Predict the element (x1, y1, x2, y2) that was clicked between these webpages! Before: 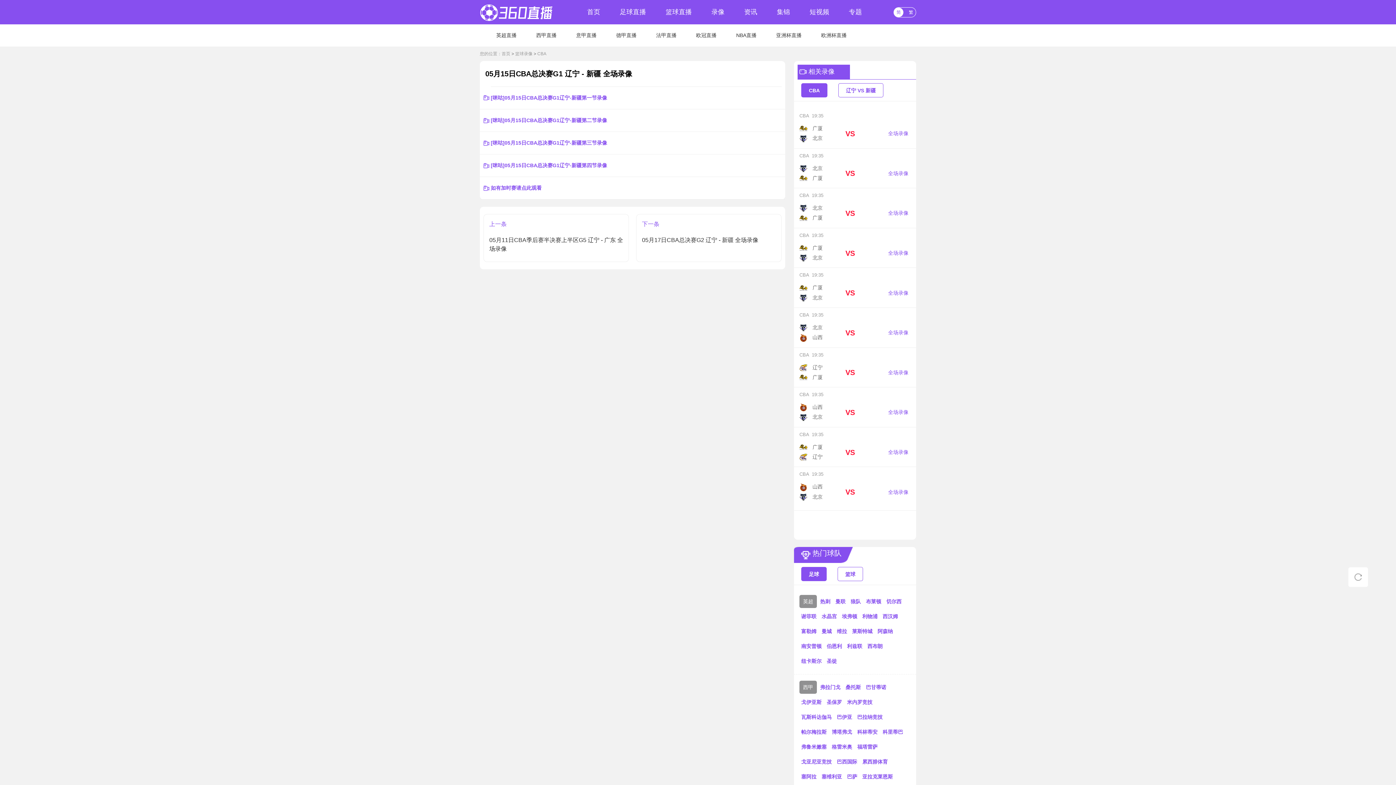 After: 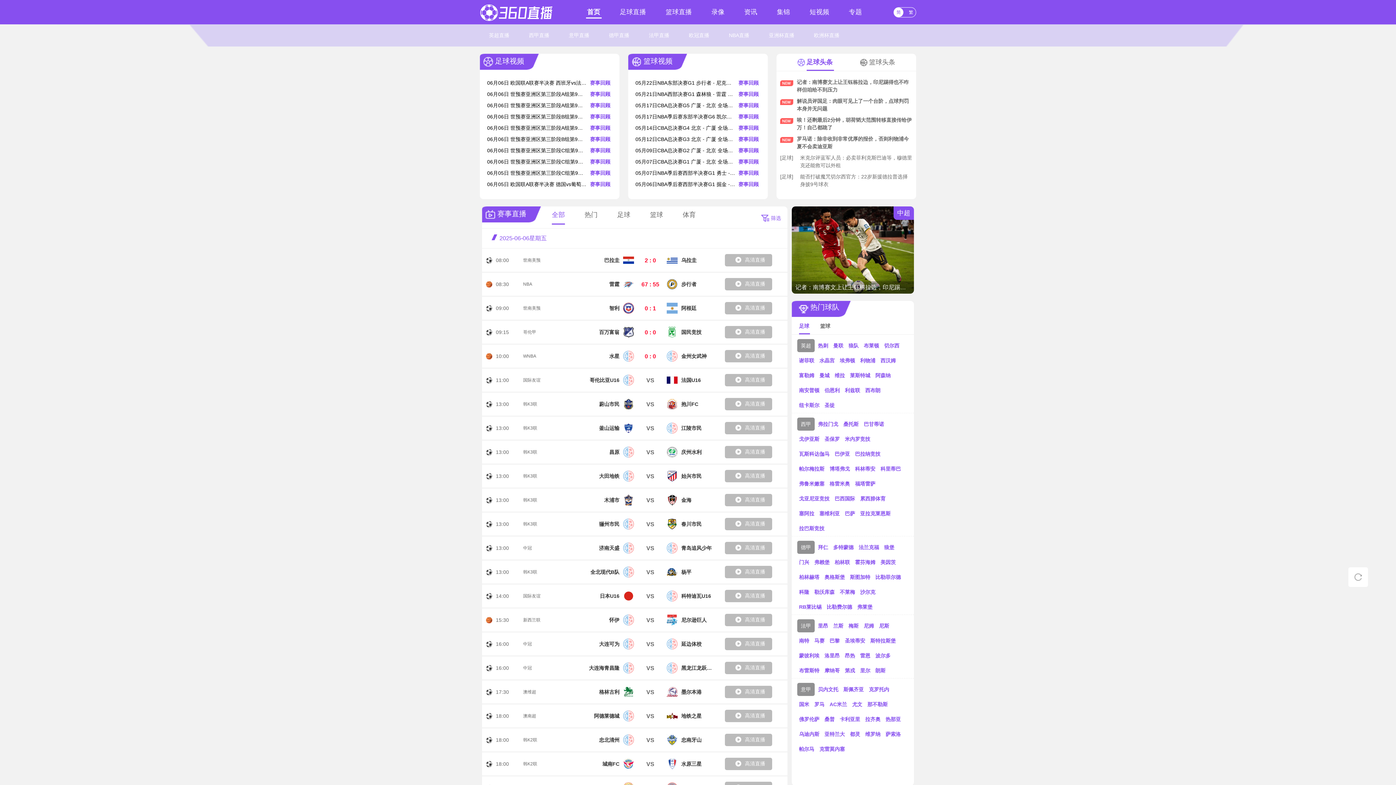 Action: label: 首页 bbox: (578, 7, 609, 17)